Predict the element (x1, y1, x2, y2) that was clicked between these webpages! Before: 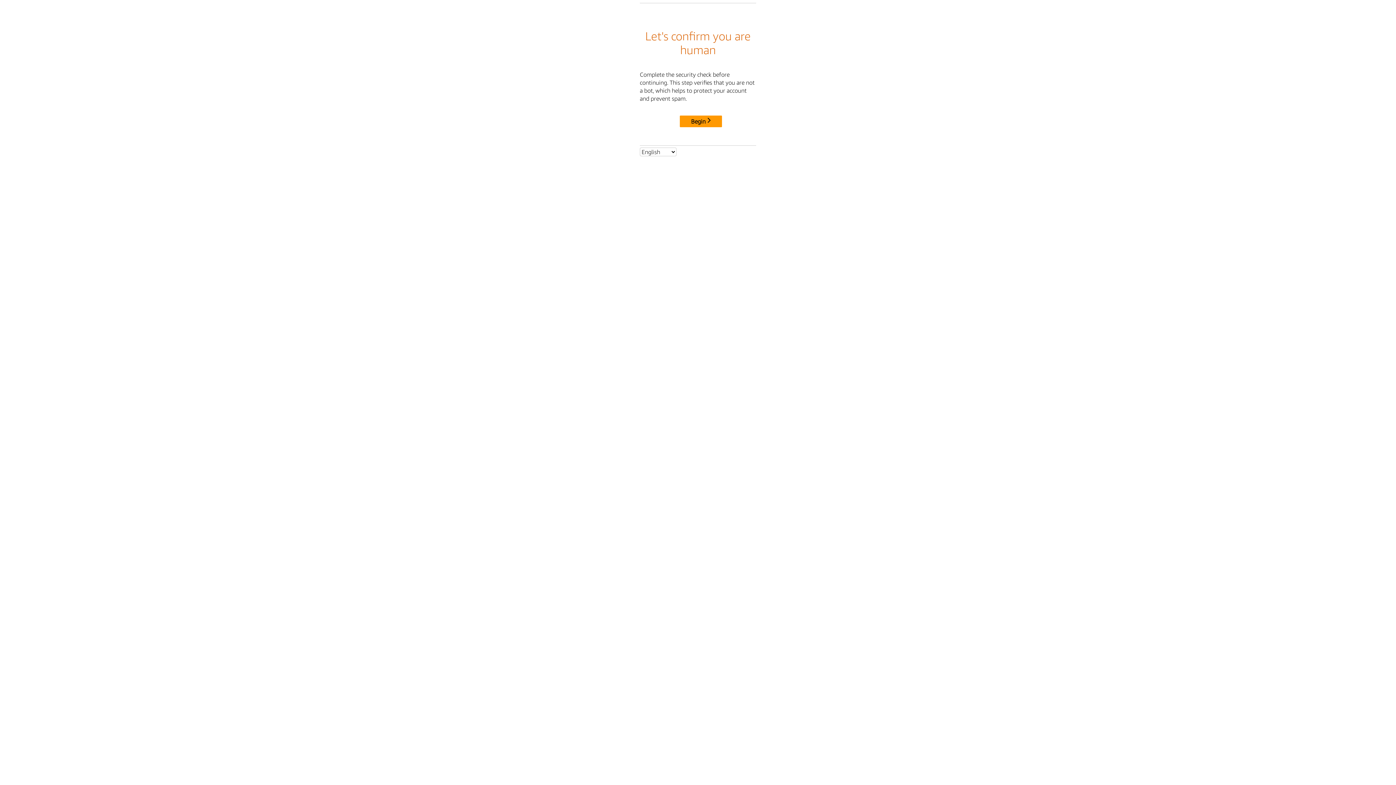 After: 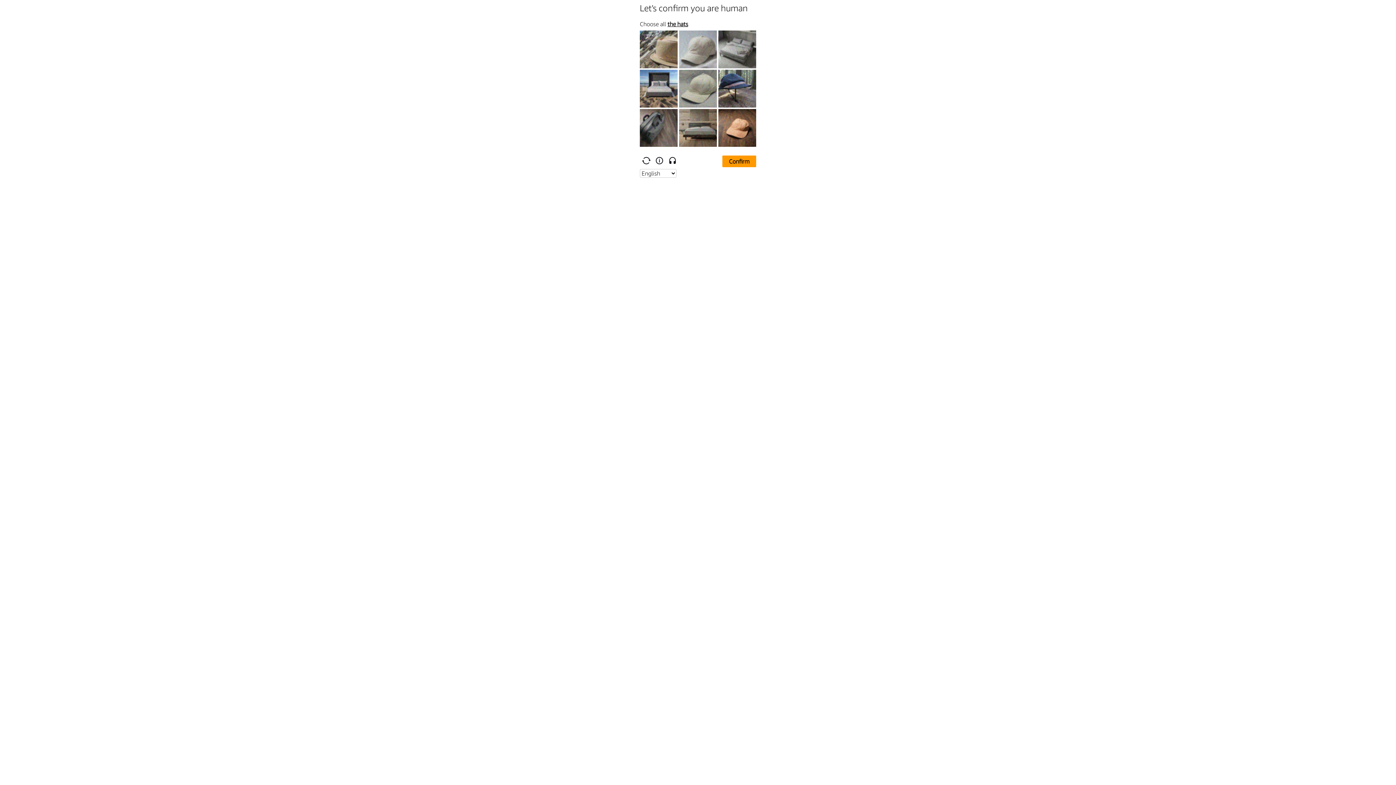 Action: bbox: (680, 115, 722, 127) label: Begin